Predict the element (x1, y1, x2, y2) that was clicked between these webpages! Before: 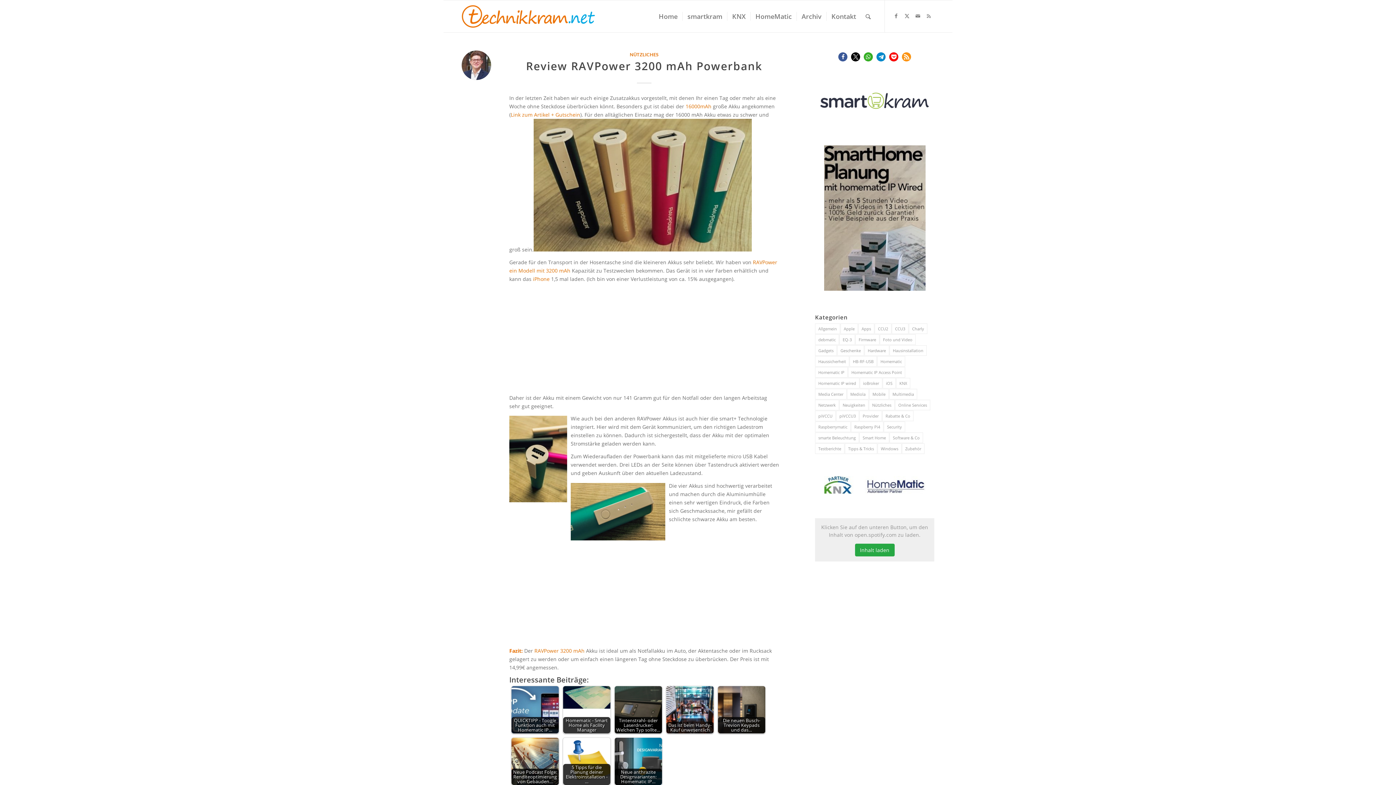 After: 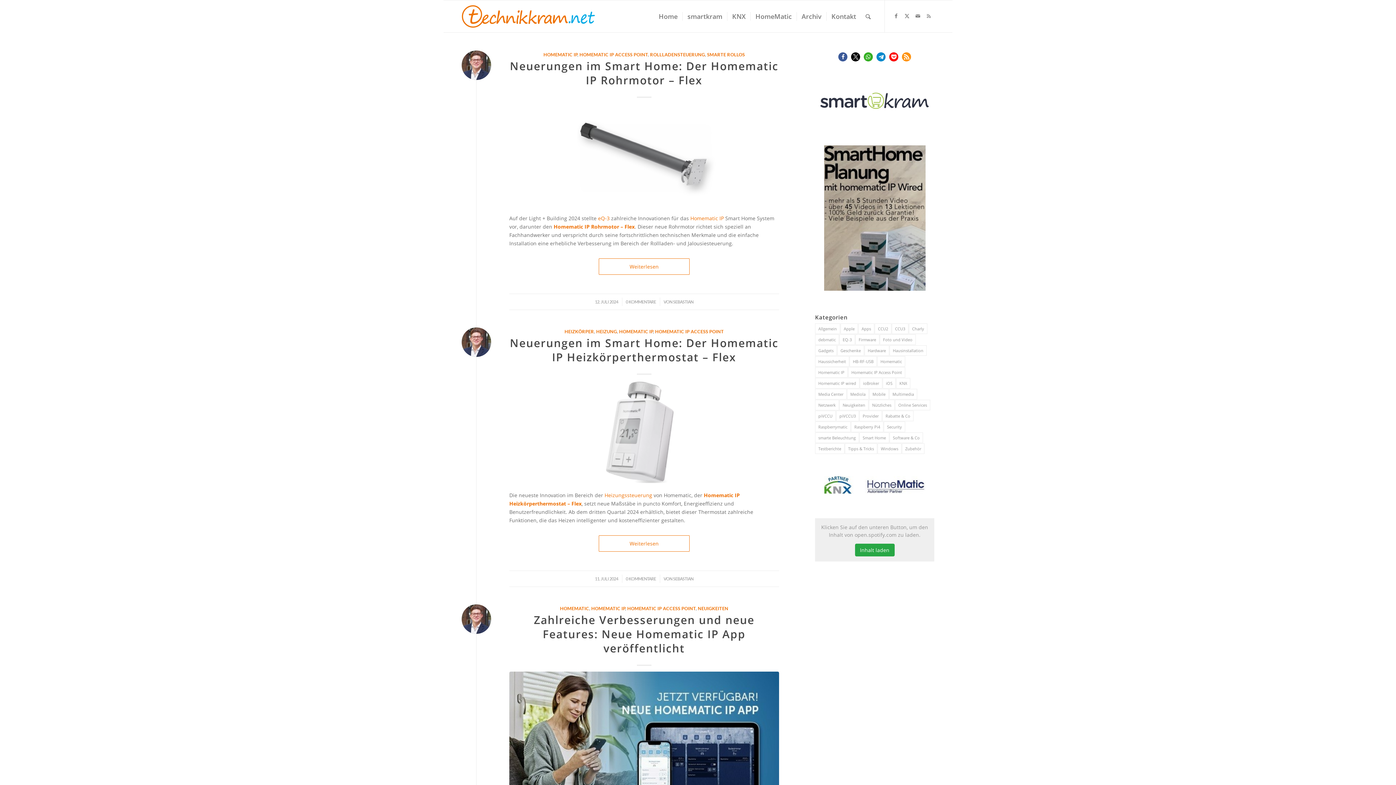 Action: bbox: (848, 367, 905, 377) label: Homematic IP Access Point (123 Einträge)